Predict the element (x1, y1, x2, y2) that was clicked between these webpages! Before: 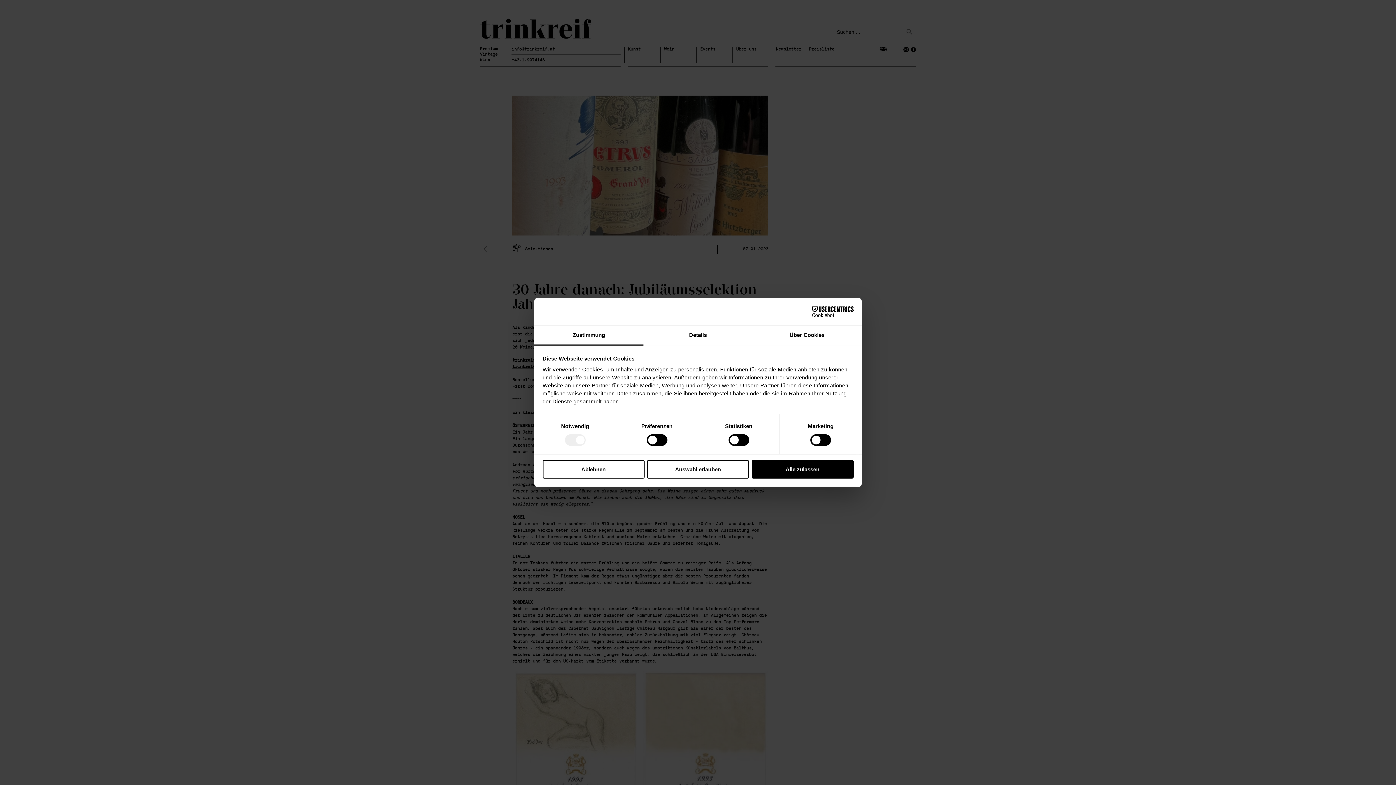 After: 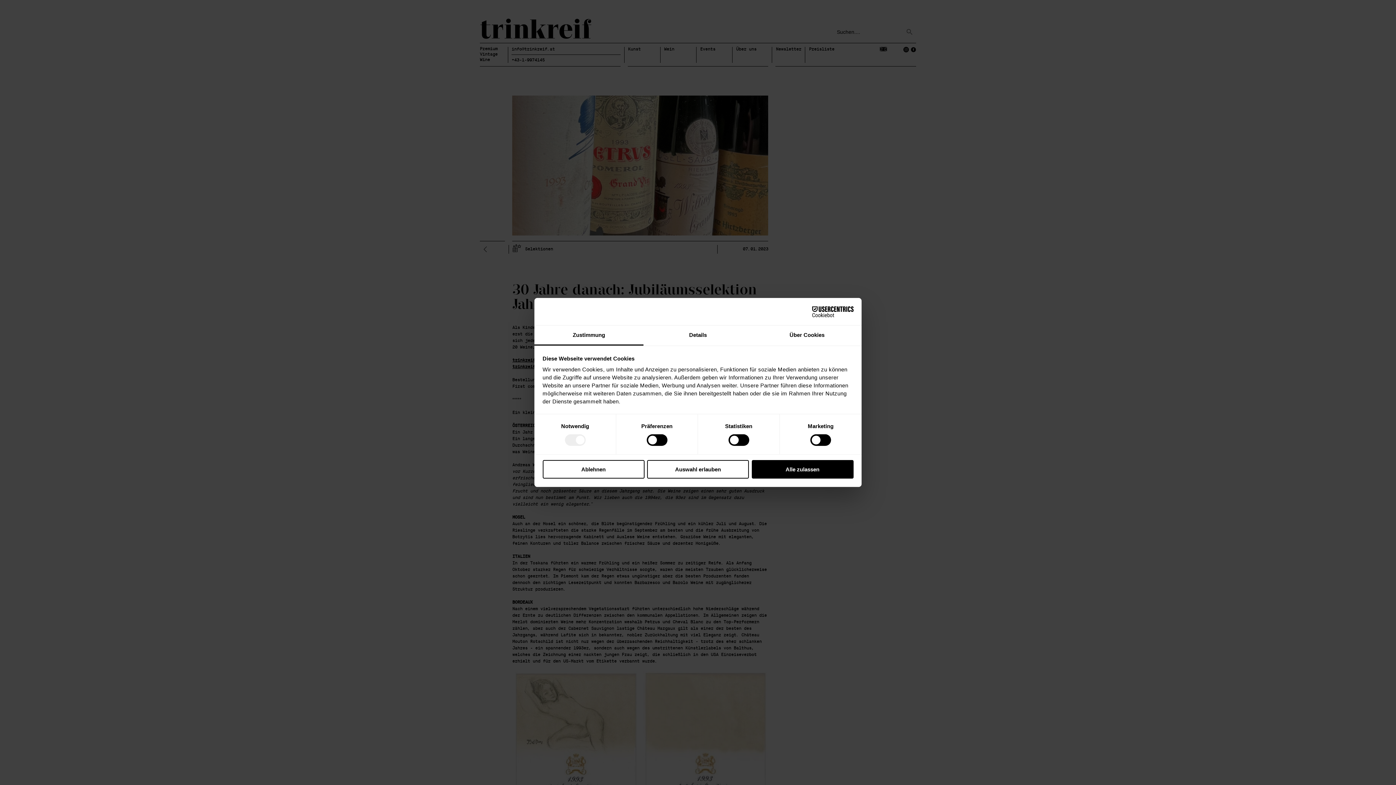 Action: bbox: (534, 325, 643, 345) label: Zustimmung